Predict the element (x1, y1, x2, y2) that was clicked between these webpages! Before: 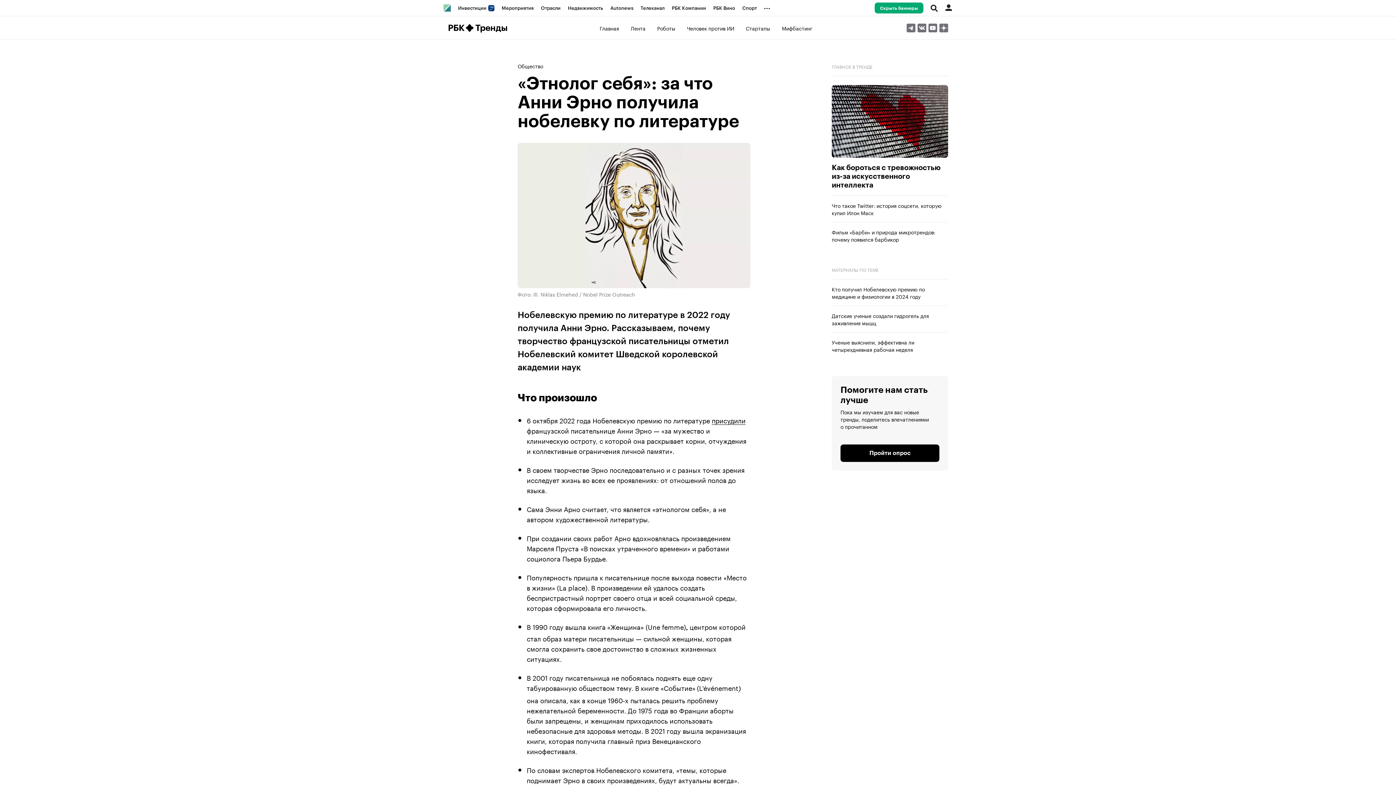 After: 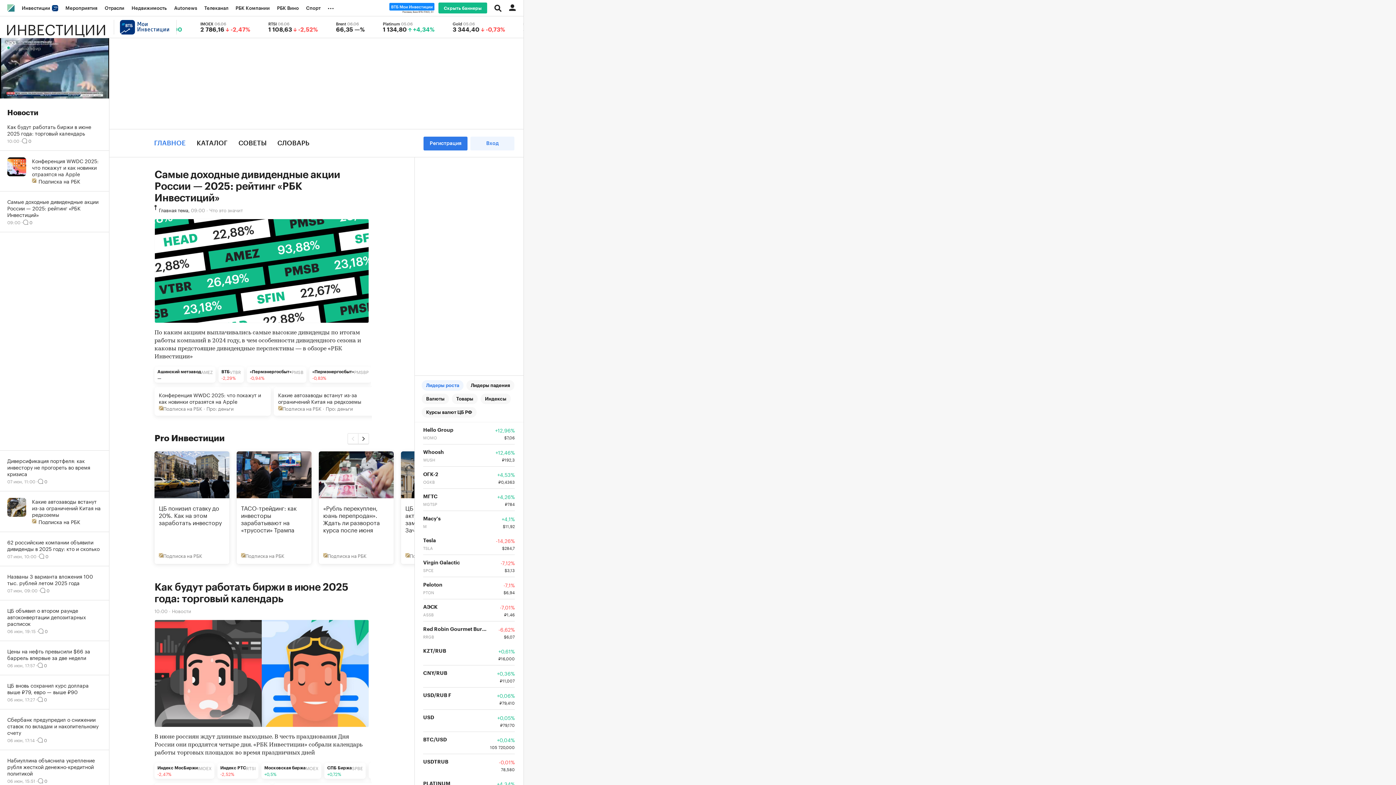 Action: label: Инвестиции  bbox: (454, 0, 498, 16)